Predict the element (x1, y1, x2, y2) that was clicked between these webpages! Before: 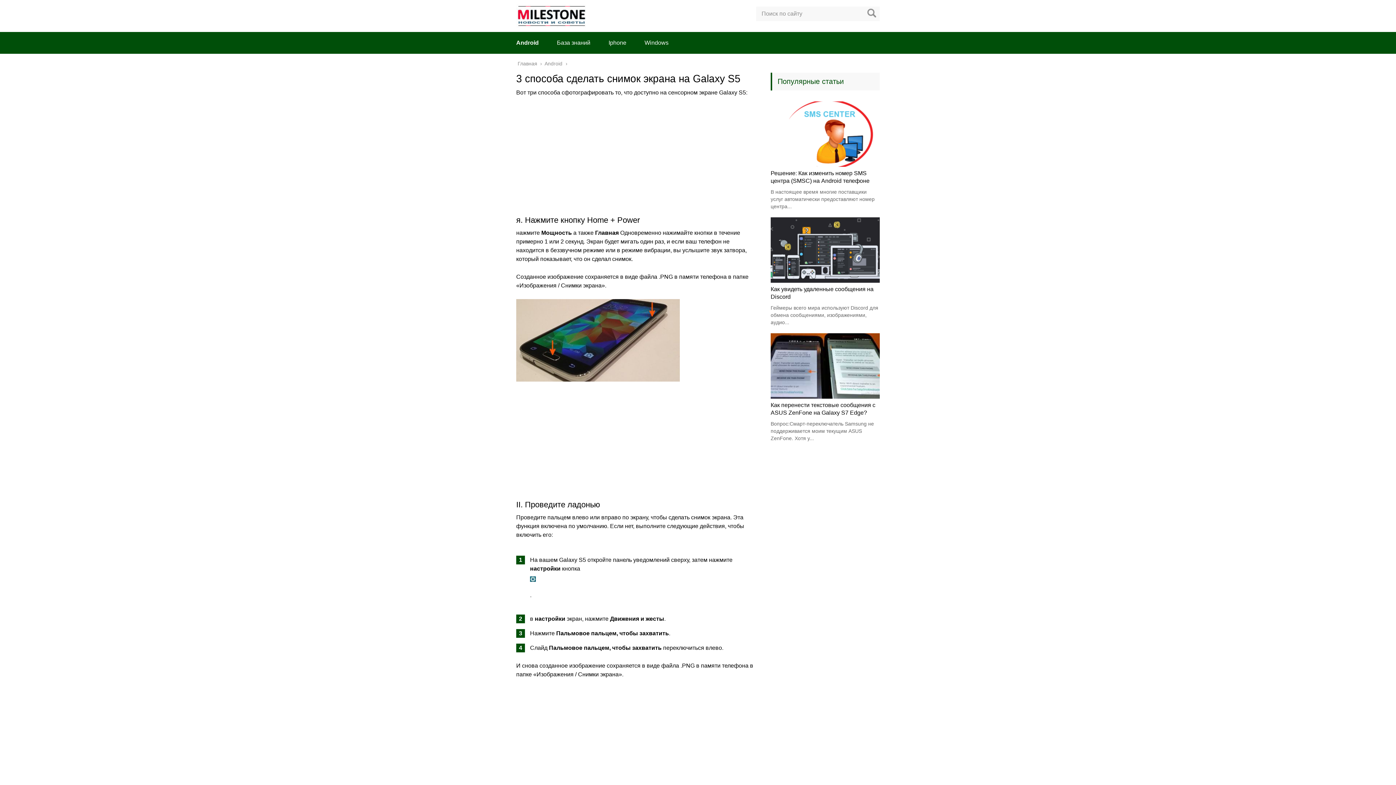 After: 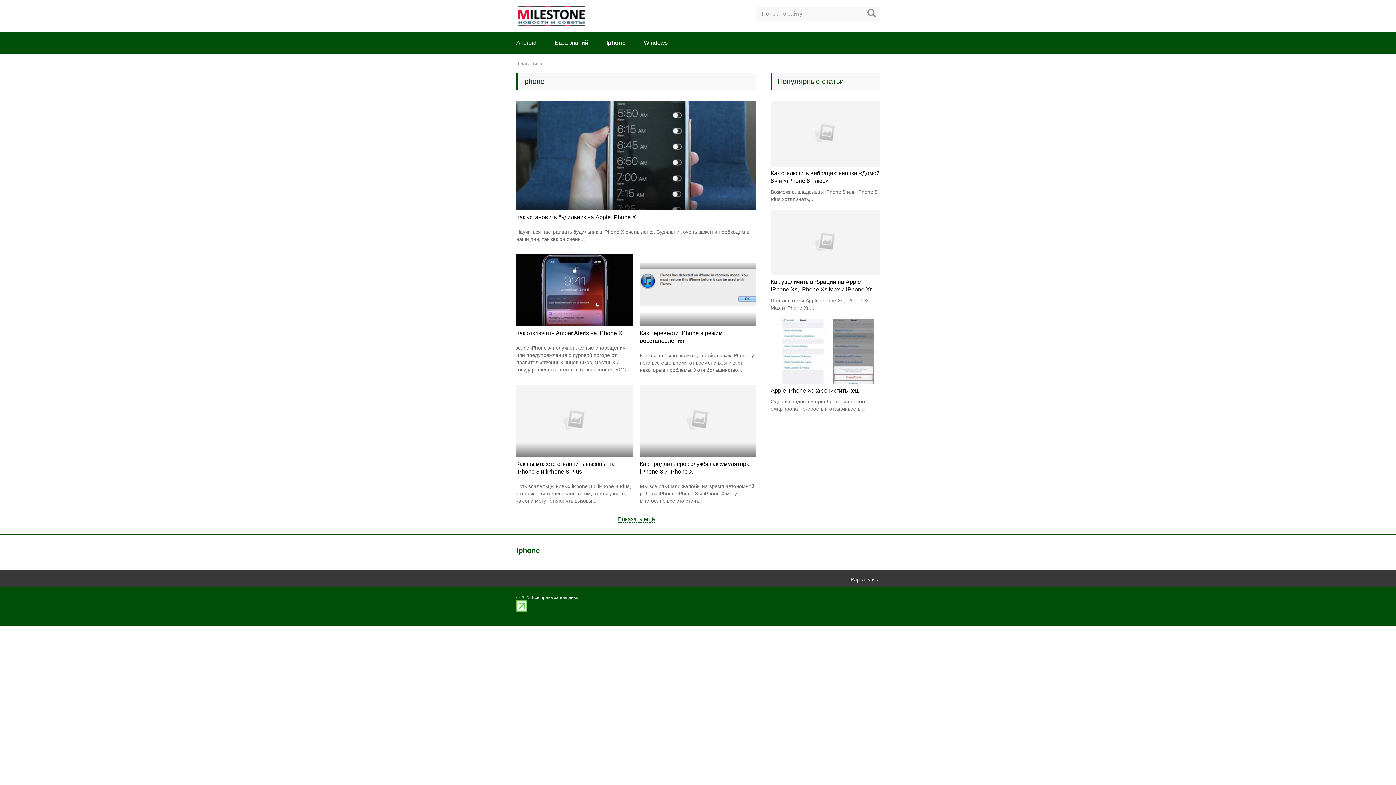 Action: label: Iphone bbox: (608, 39, 626, 45)